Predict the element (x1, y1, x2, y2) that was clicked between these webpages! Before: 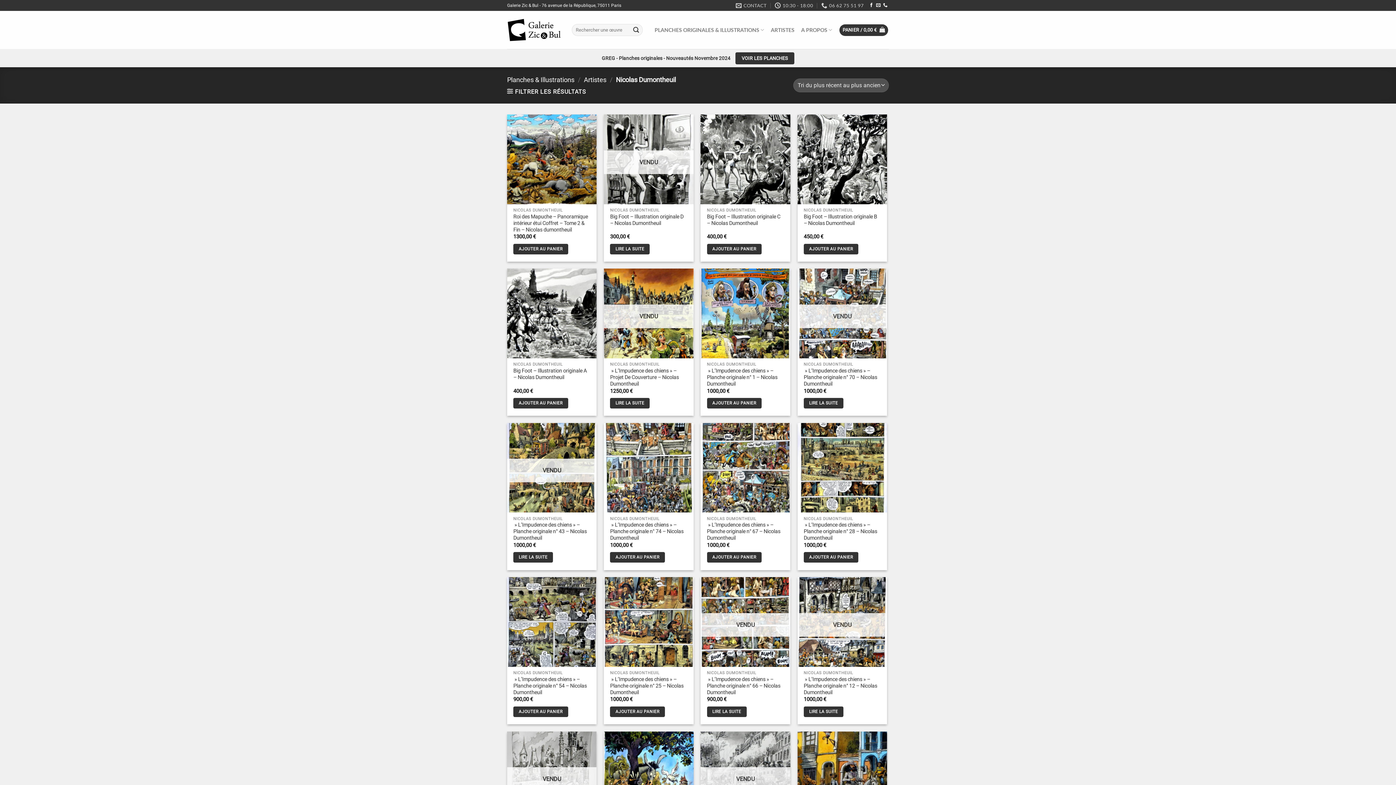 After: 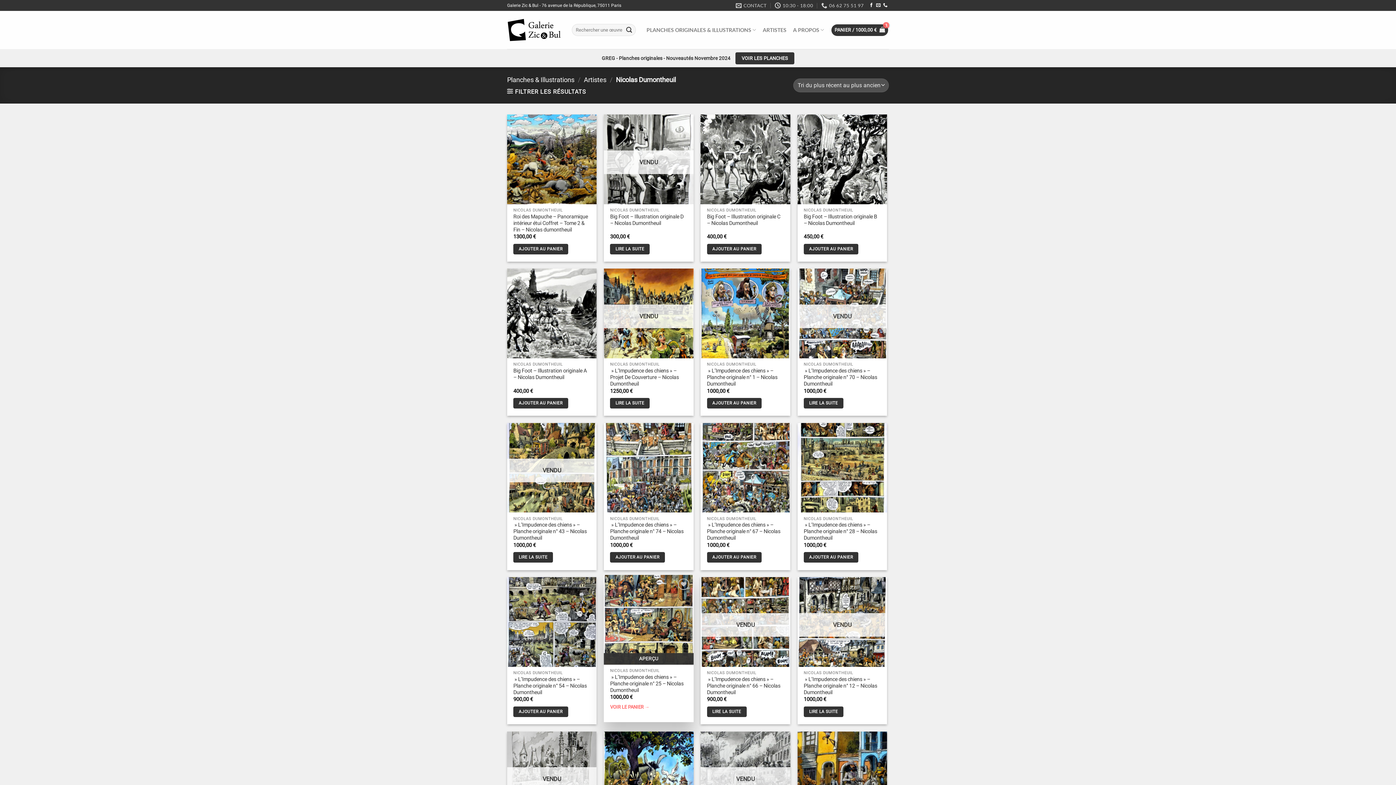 Action: bbox: (610, 706, 665, 717) label: Ajouter au panier : “" L'Impudence des chiens" - Planche originale n° 25 - Nicolas Dumontheuil”